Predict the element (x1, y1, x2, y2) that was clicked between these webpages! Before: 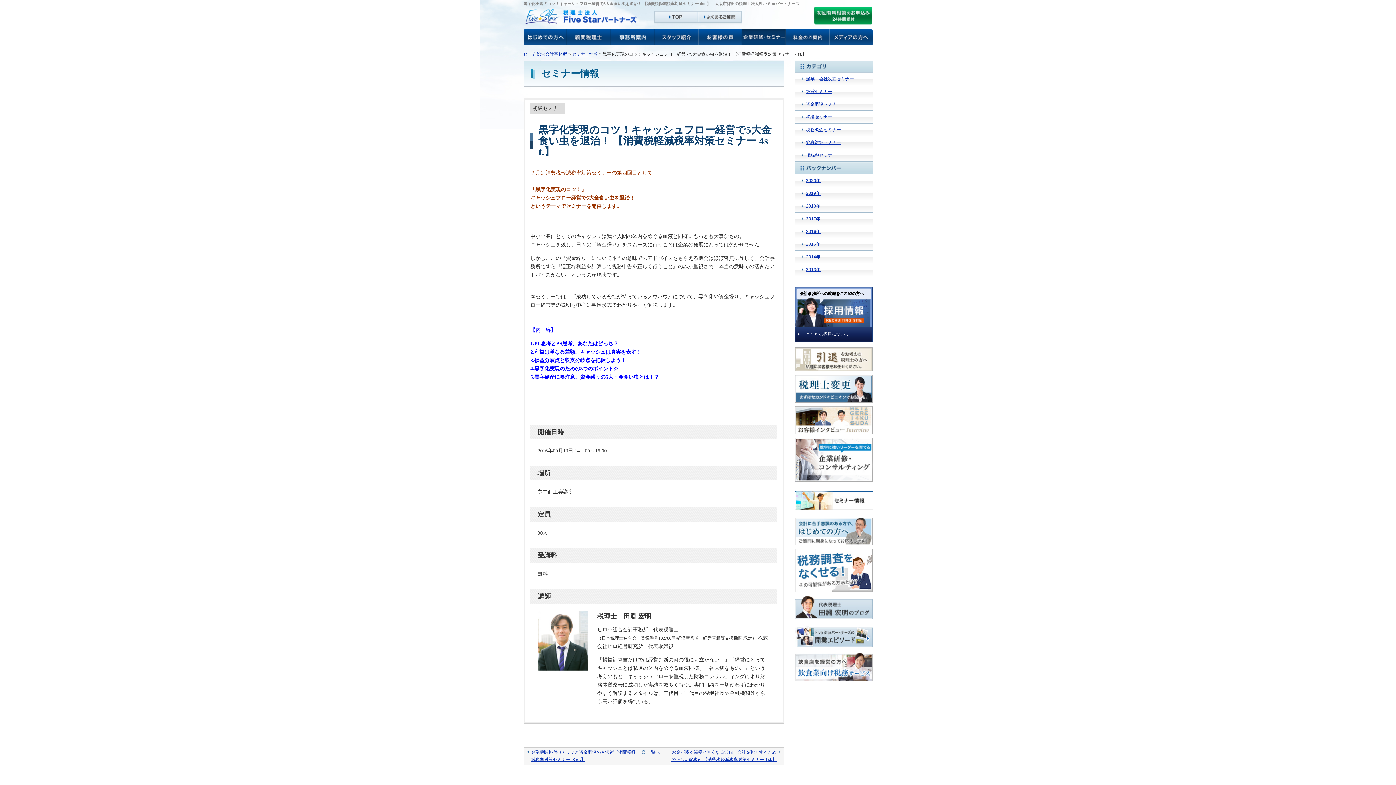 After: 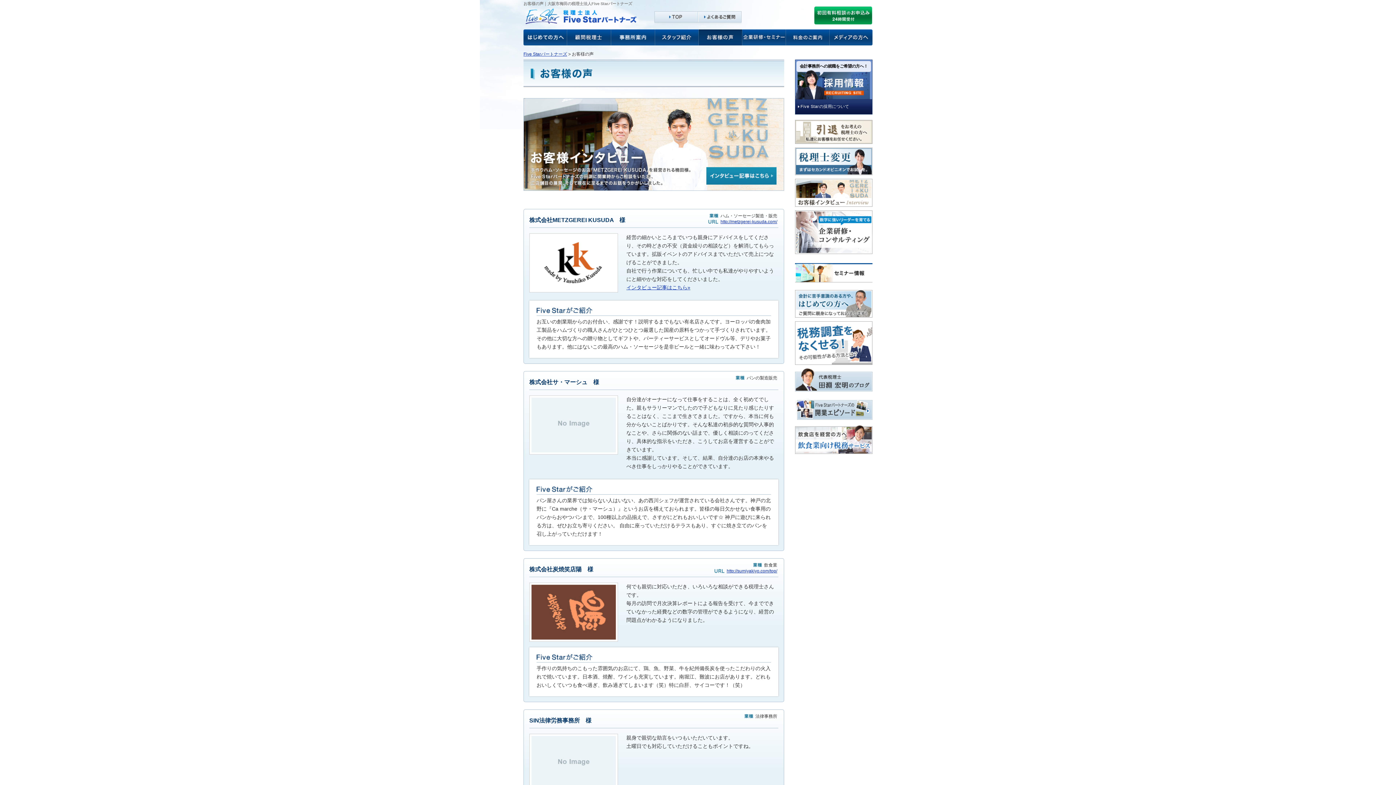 Action: bbox: (698, 29, 742, 45) label: お客様の声